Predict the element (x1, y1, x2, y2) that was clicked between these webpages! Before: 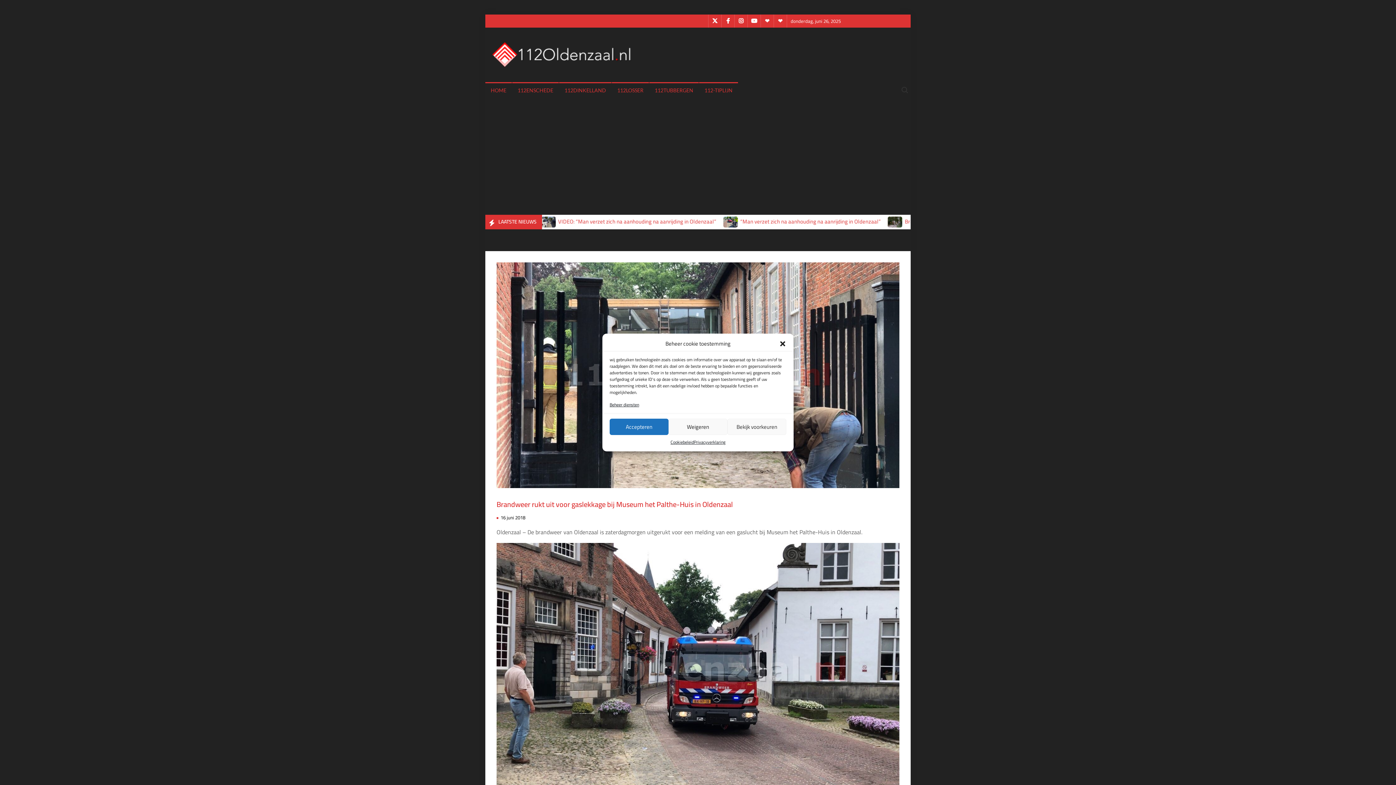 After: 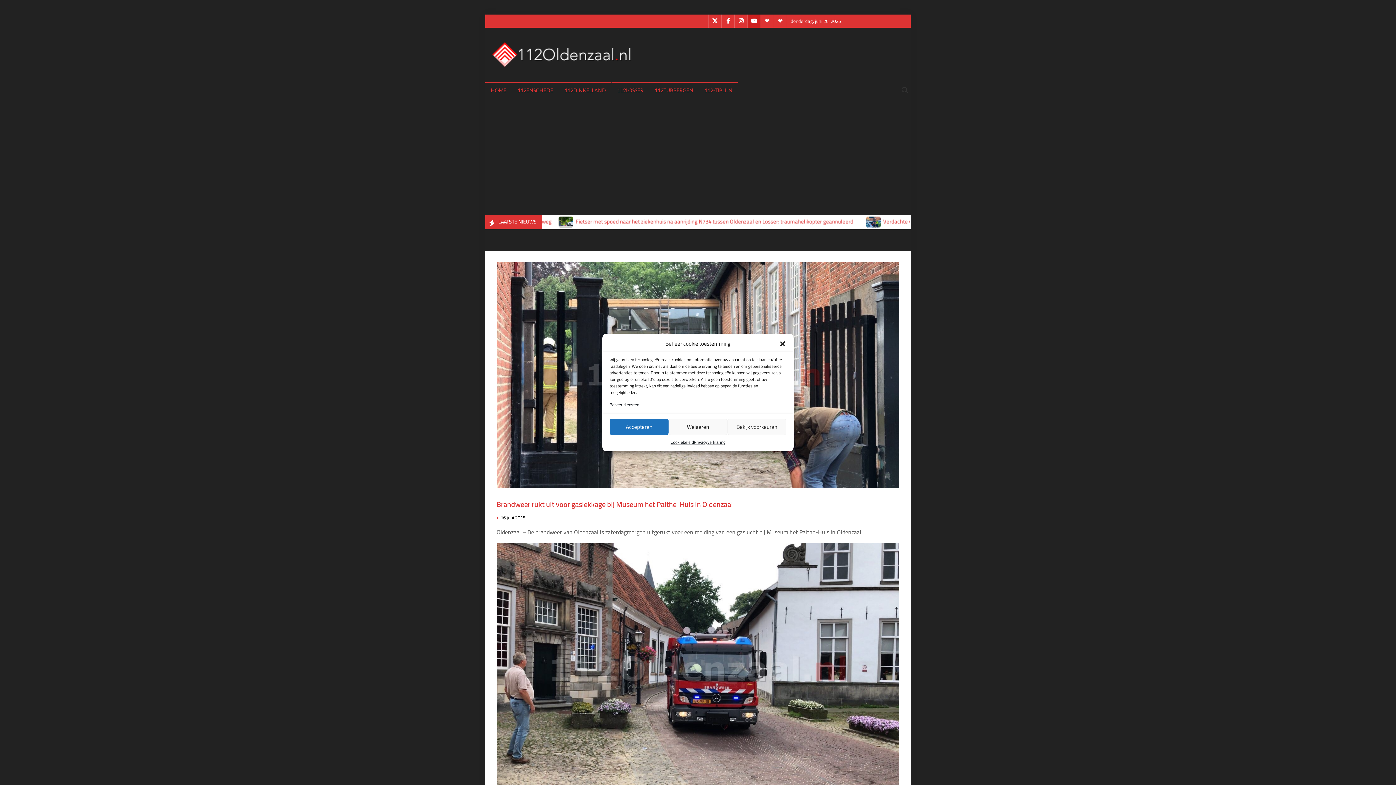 Action: bbox: (748, 14, 760, 27) label: YouTube